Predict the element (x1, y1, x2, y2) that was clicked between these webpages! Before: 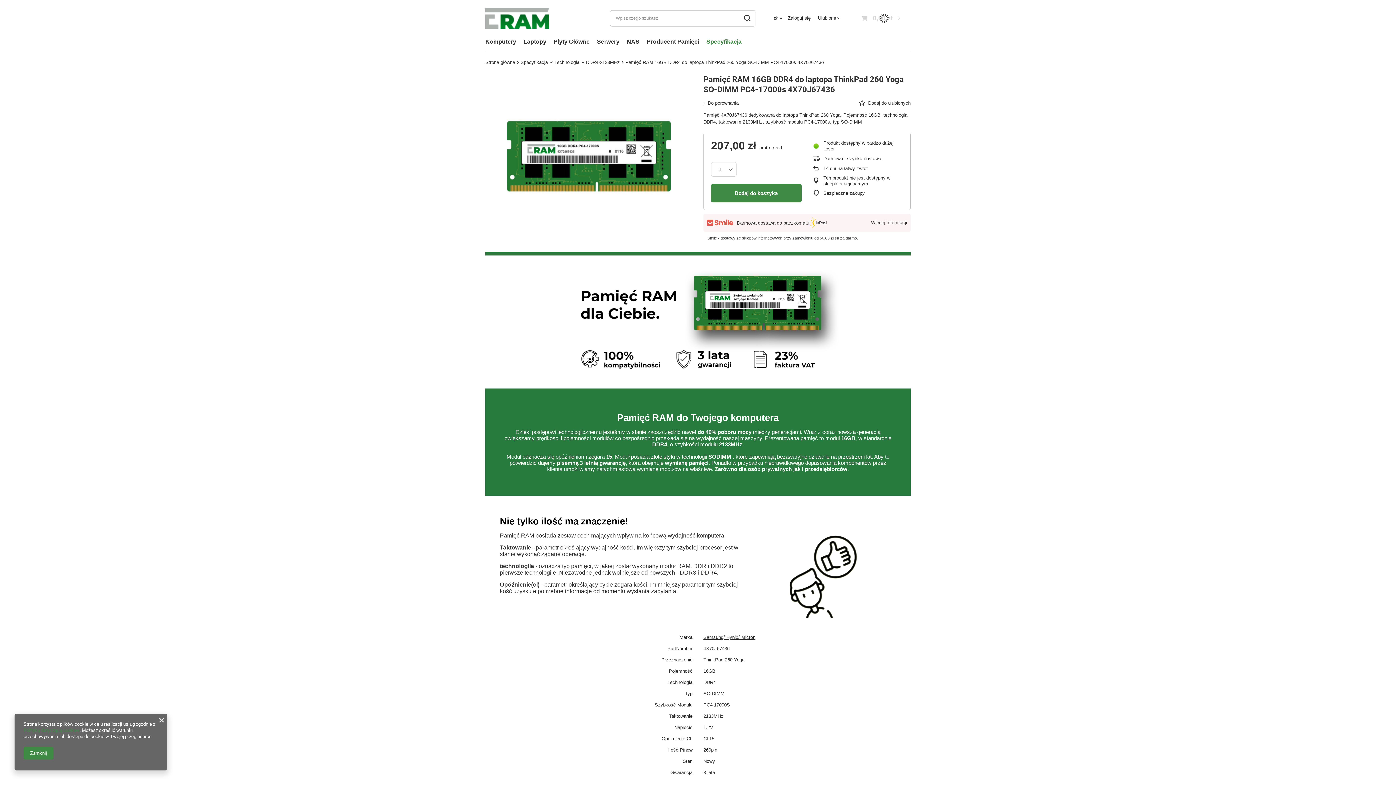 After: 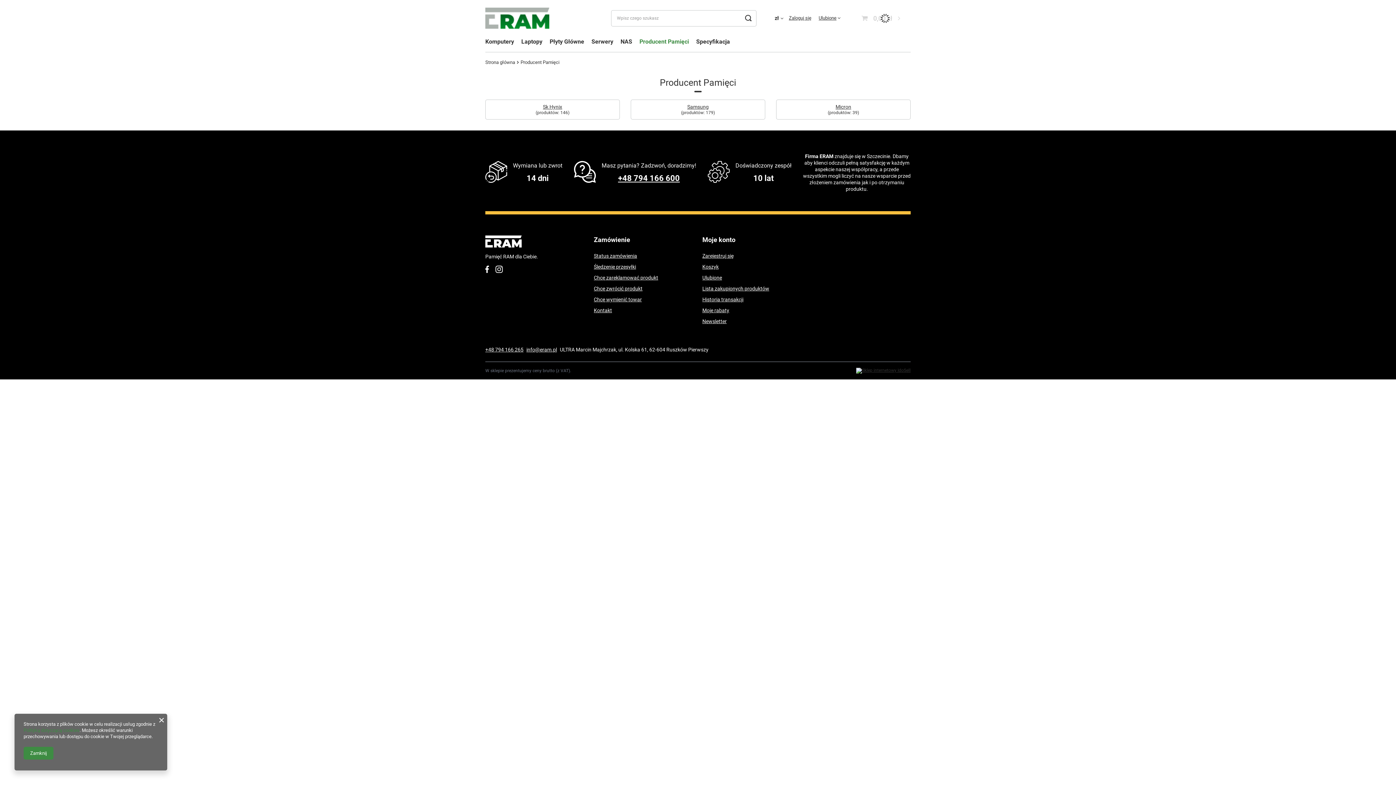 Action: bbox: (643, 36, 702, 48) label: Producent Pamięci